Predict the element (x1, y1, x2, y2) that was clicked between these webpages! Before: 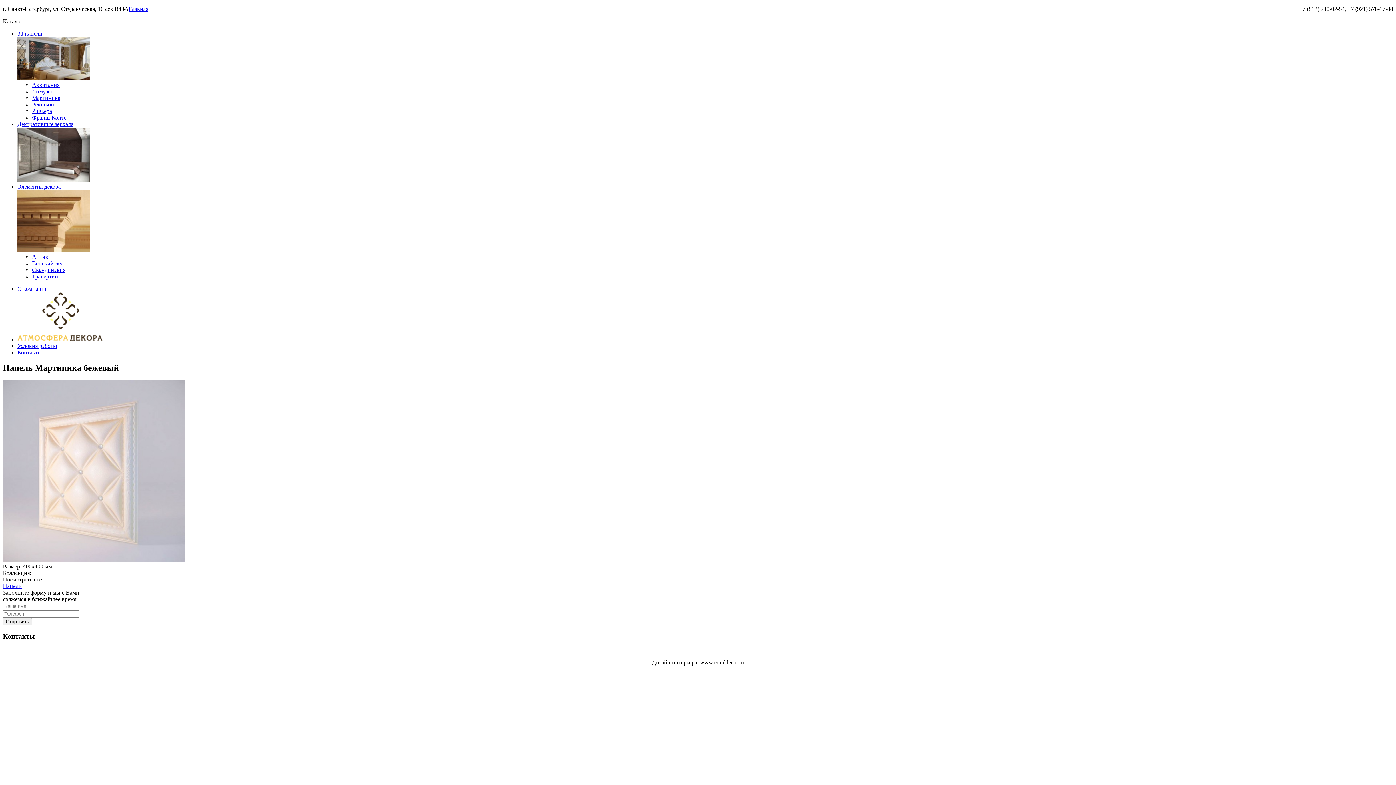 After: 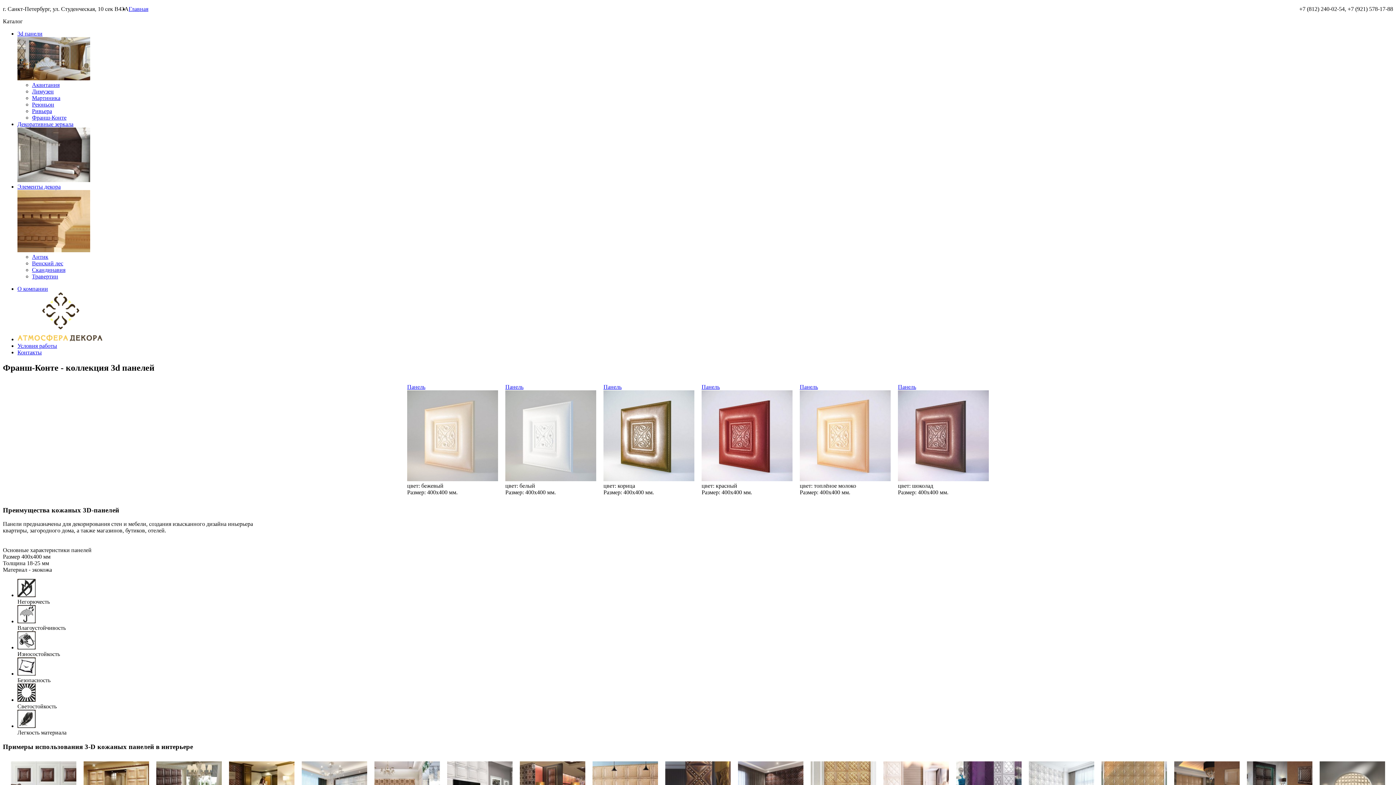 Action: label: Франш-Конте bbox: (32, 114, 66, 120)